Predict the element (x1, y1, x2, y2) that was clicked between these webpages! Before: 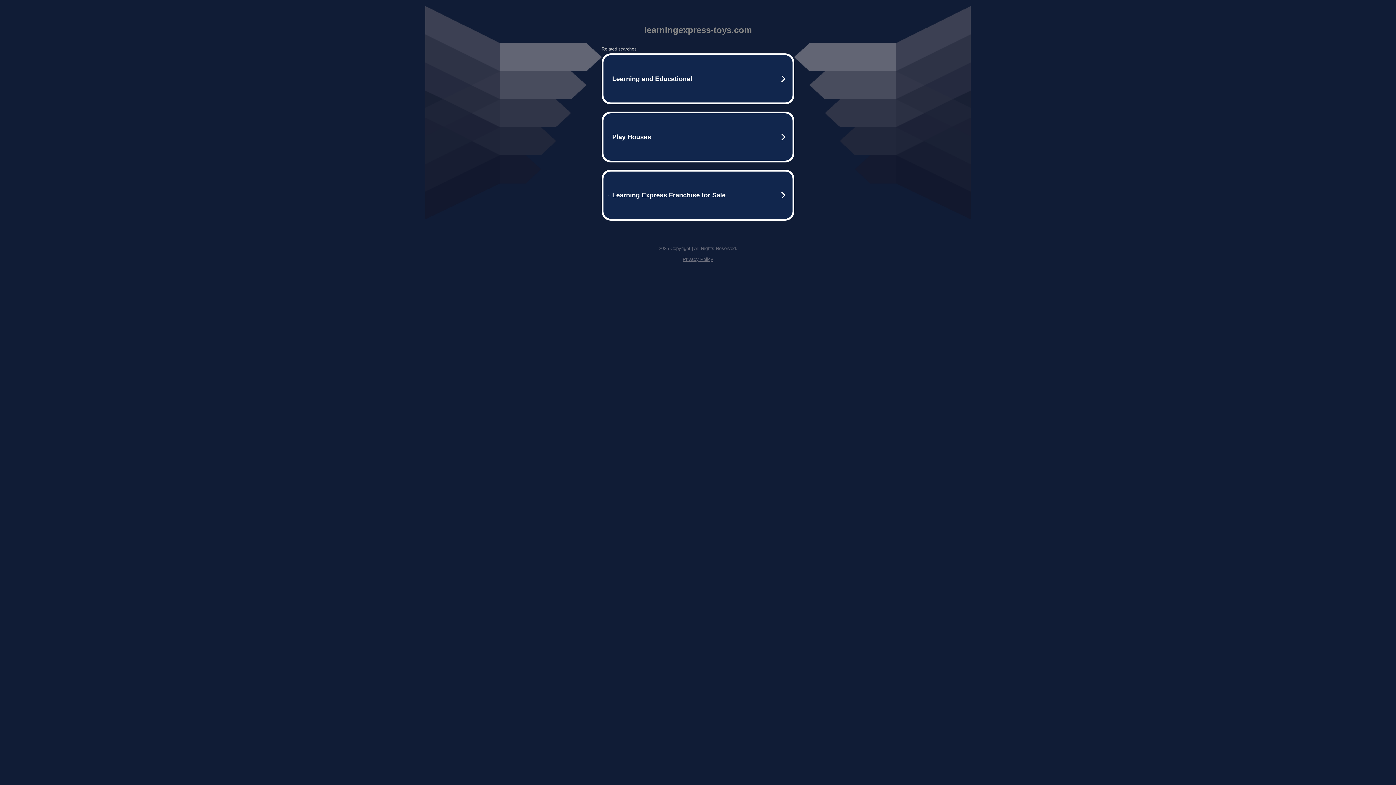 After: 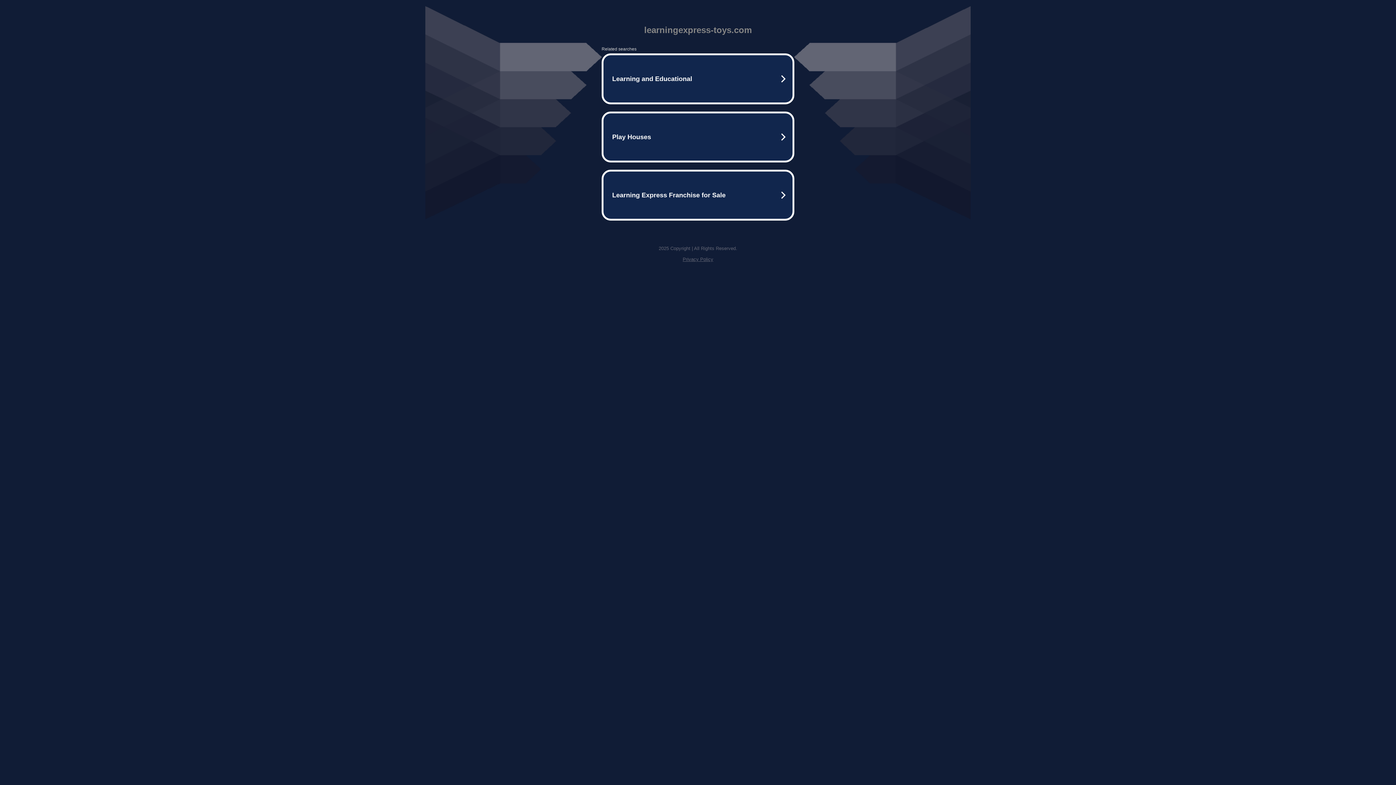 Action: bbox: (682, 256, 713, 262) label: Privacy Policy